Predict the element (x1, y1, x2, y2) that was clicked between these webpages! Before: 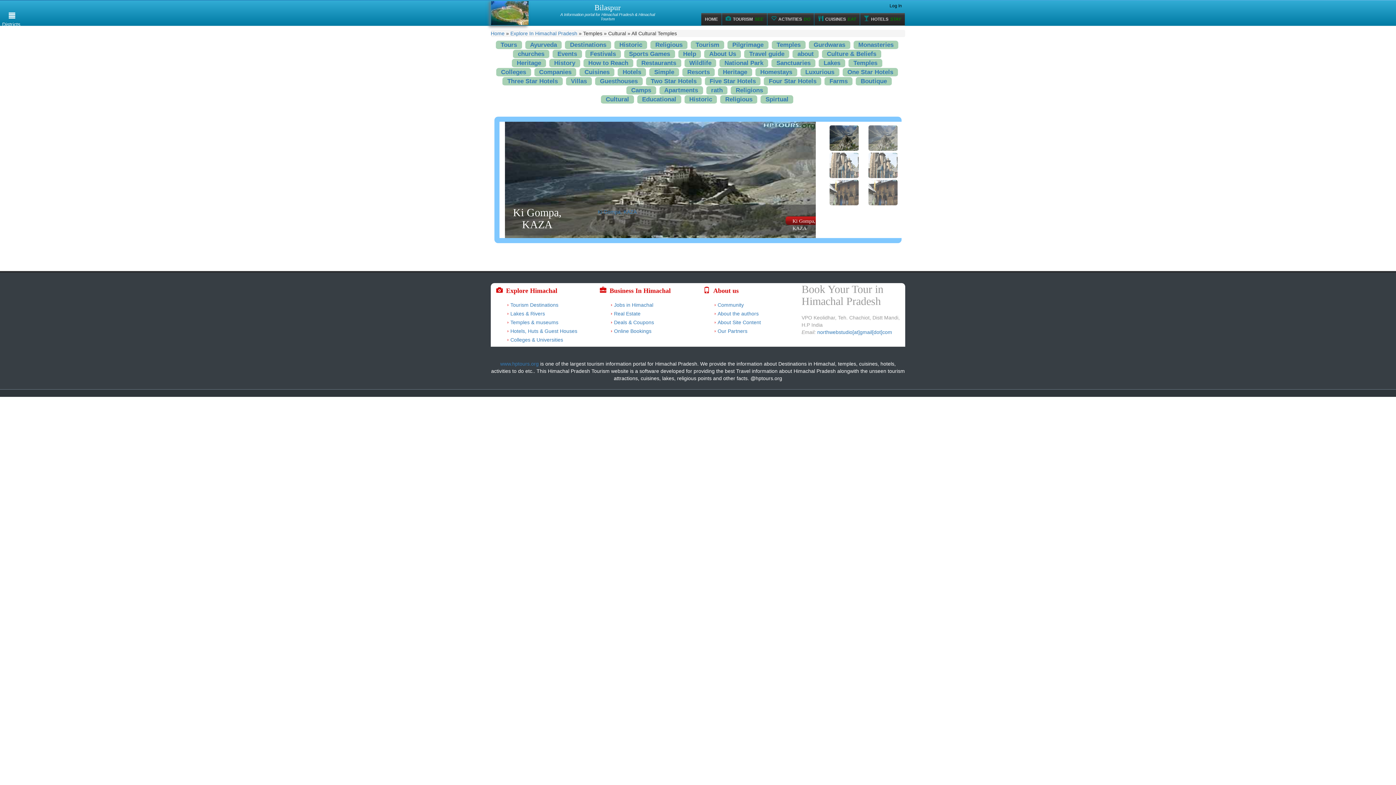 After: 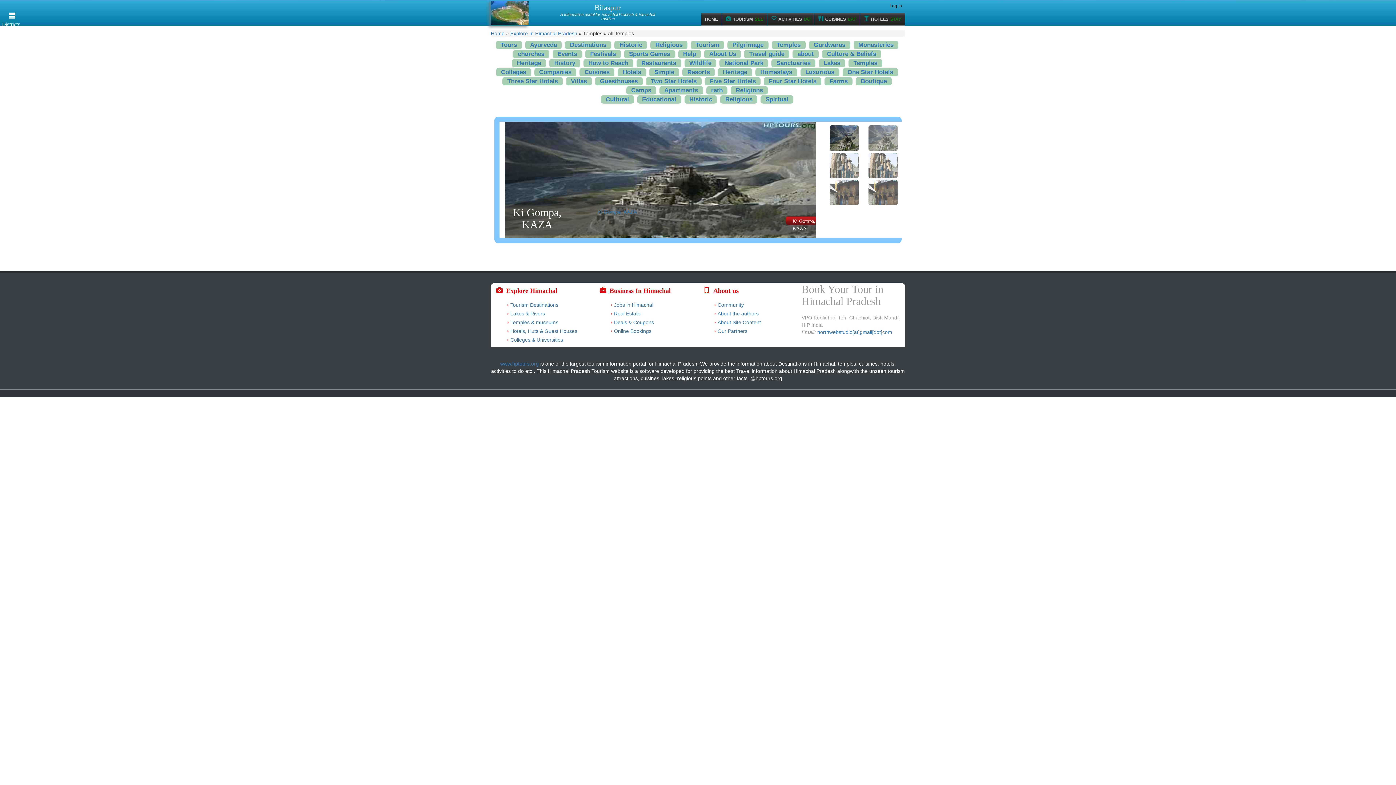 Action: label: Temples bbox: (771, 39, 805, 50)